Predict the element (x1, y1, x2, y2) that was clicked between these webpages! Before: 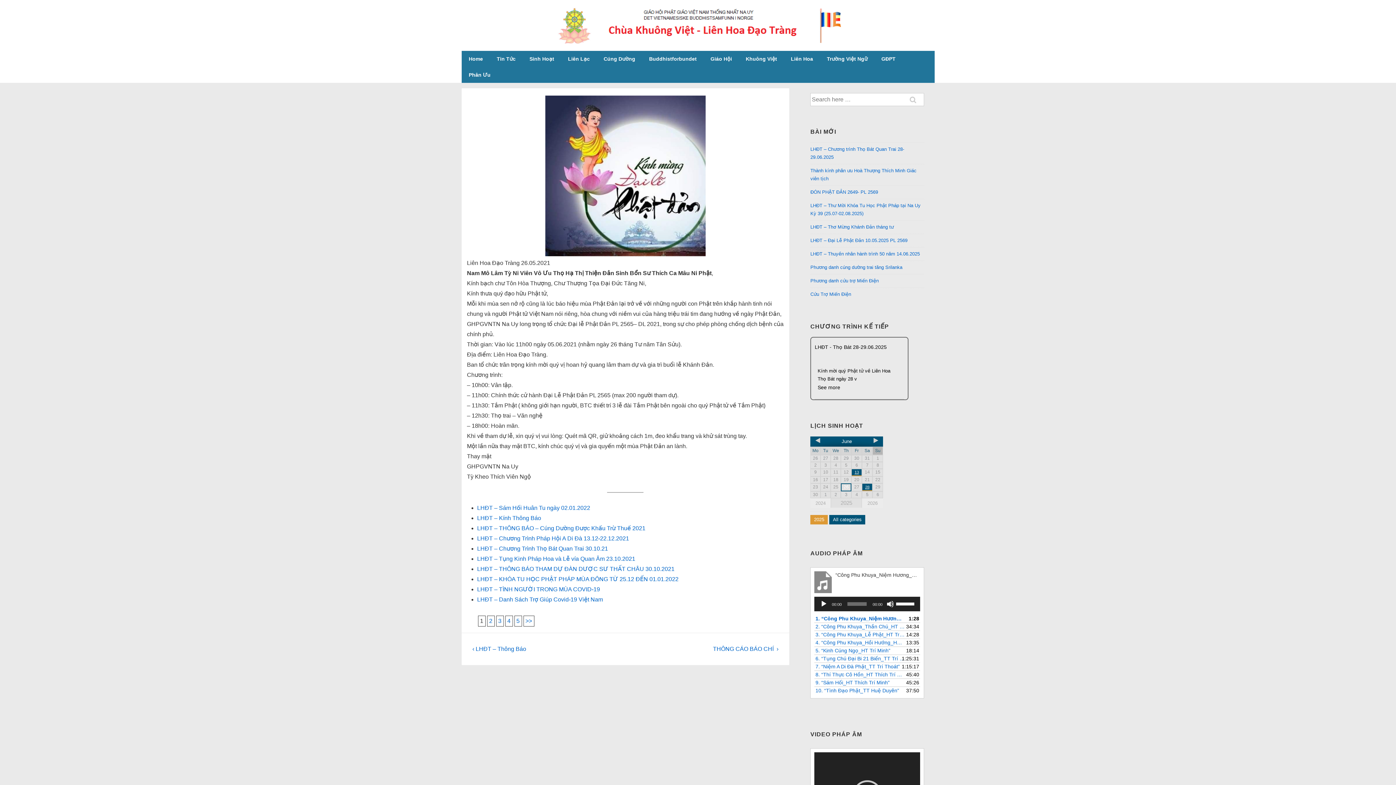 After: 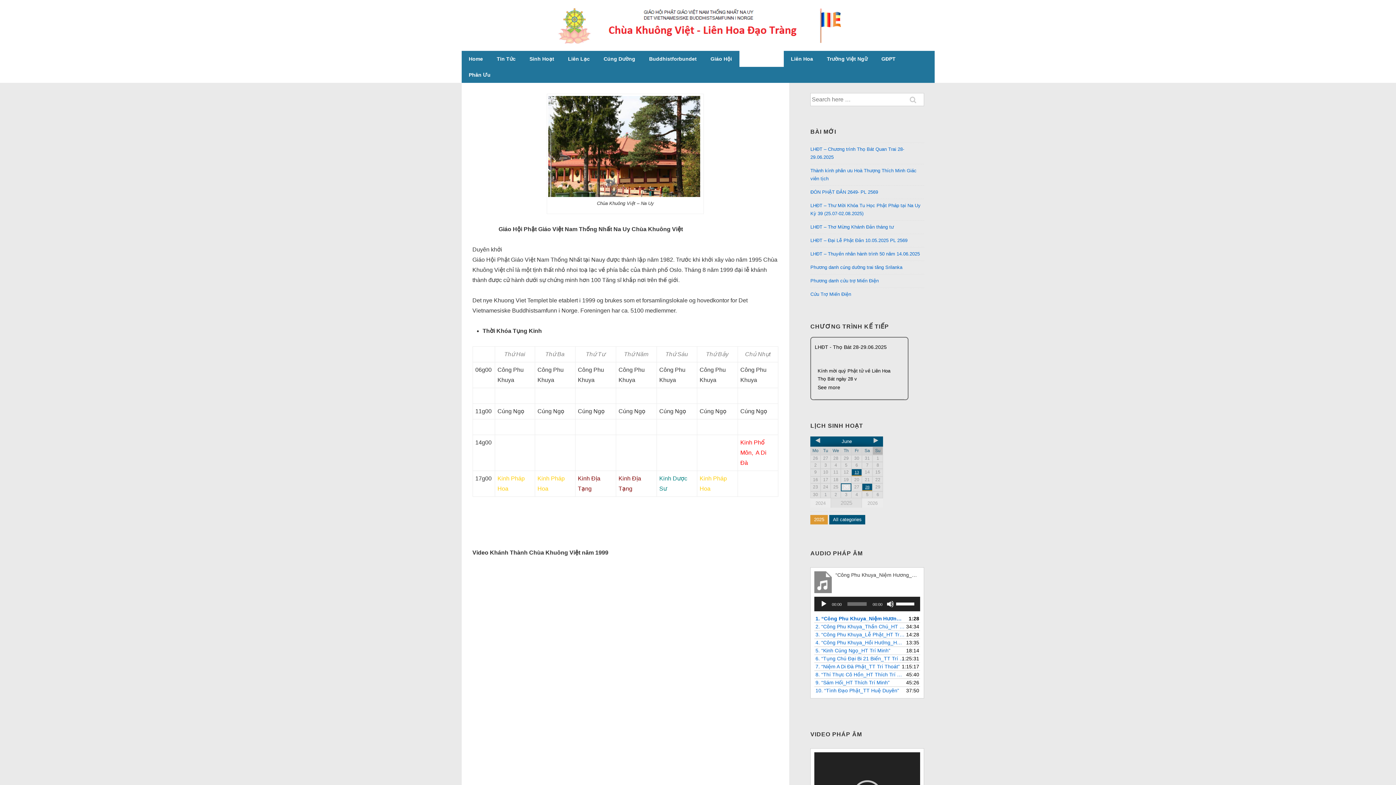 Action: bbox: (739, 50, 783, 66) label: Khuông Việt